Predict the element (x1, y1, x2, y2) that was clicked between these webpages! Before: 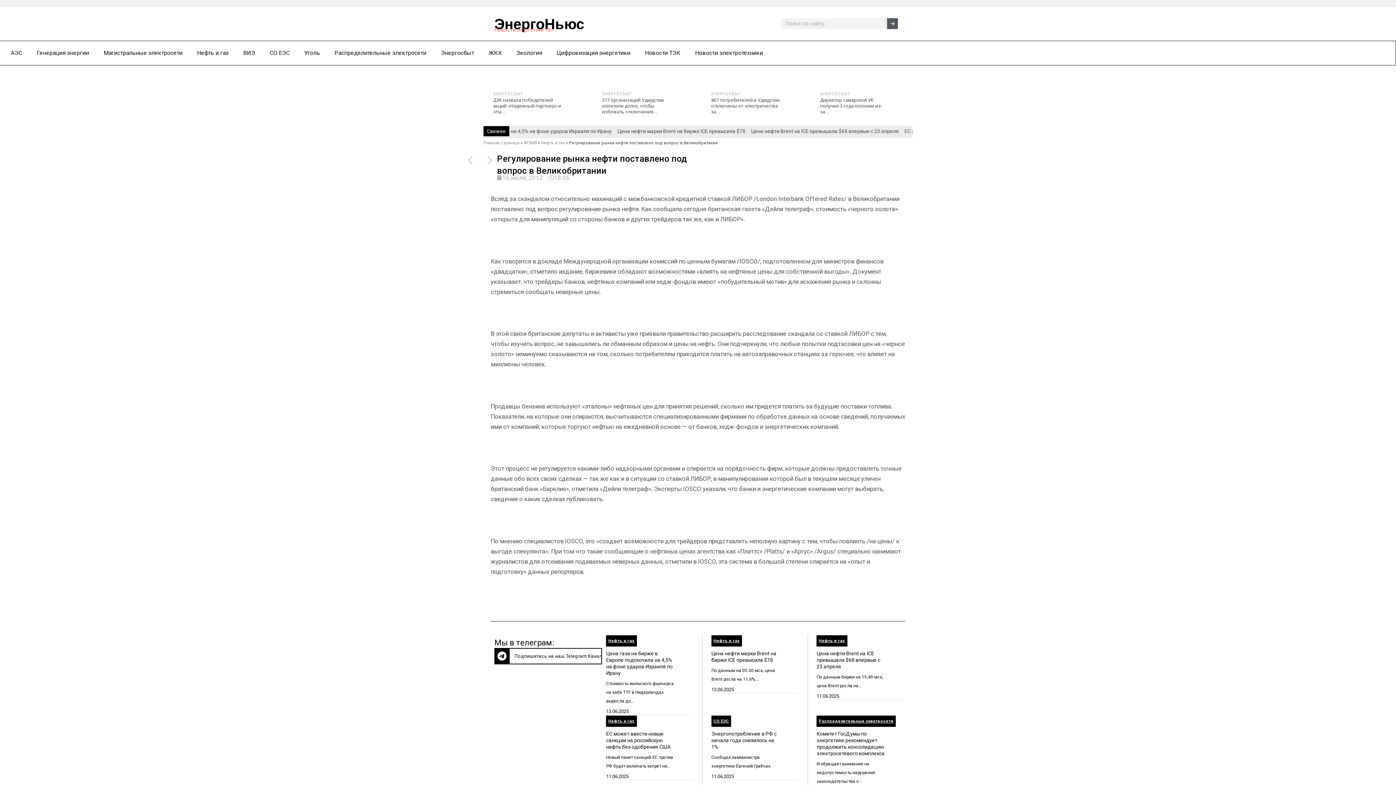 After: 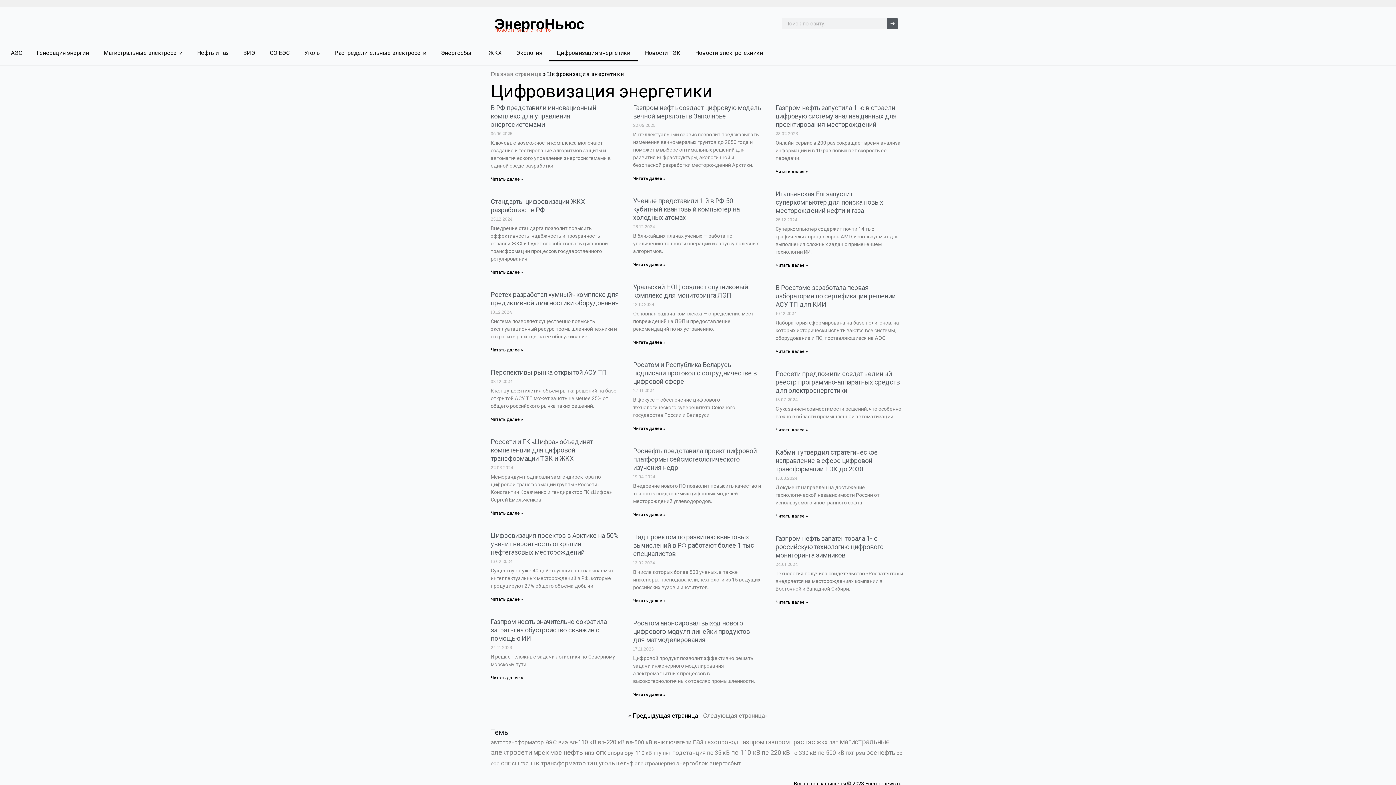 Action: bbox: (549, 44, 637, 61) label: Цифровизация энергетики